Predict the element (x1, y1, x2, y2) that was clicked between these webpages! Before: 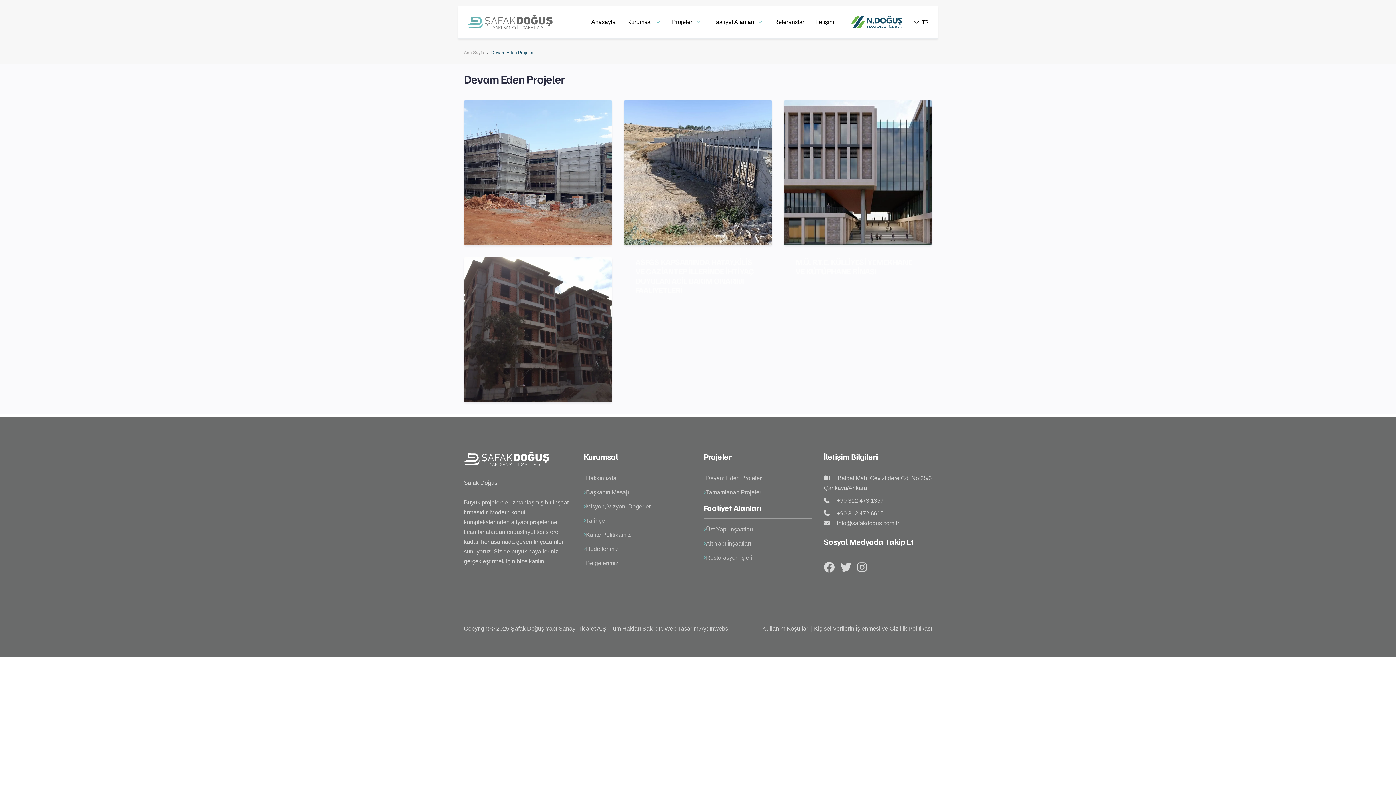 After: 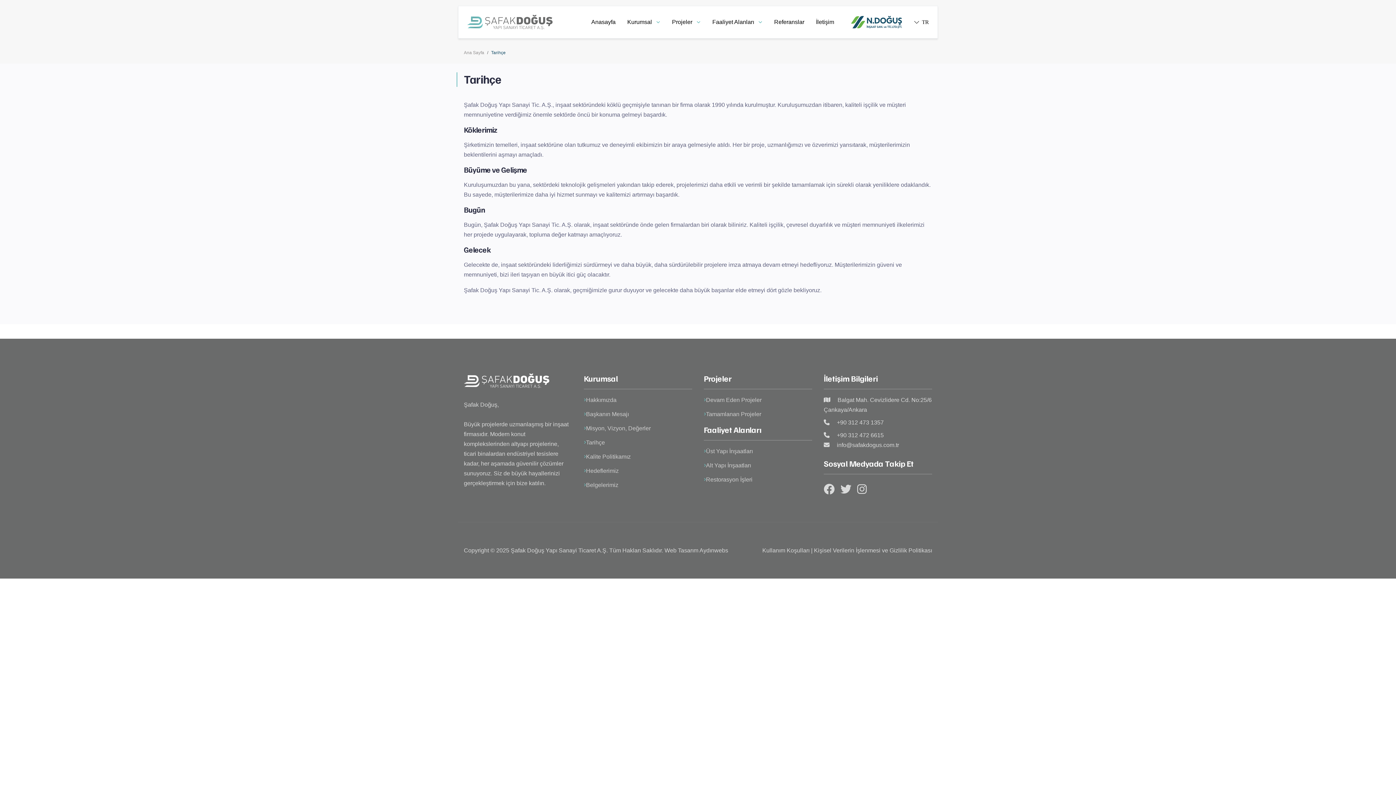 Action: bbox: (586, 516, 605, 525) label: Tarihçe